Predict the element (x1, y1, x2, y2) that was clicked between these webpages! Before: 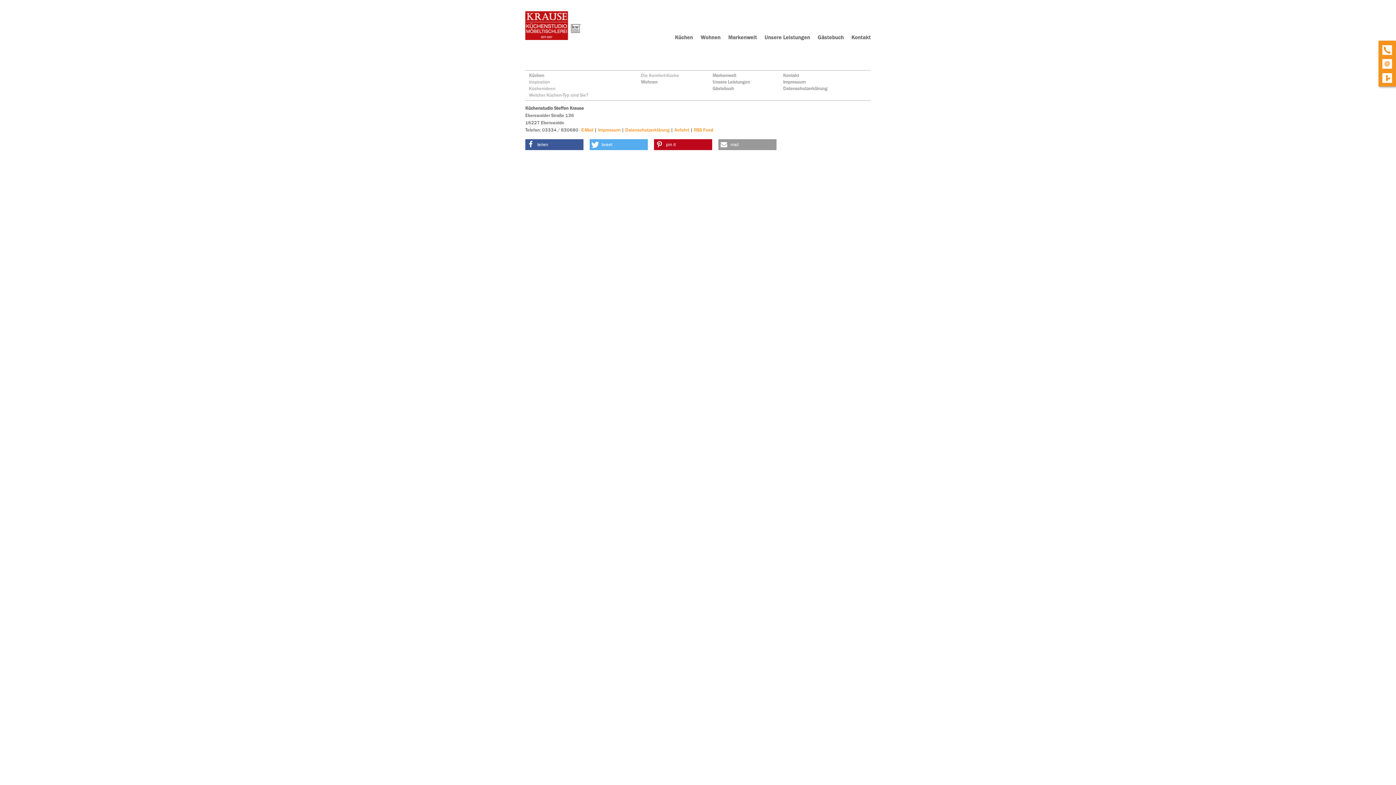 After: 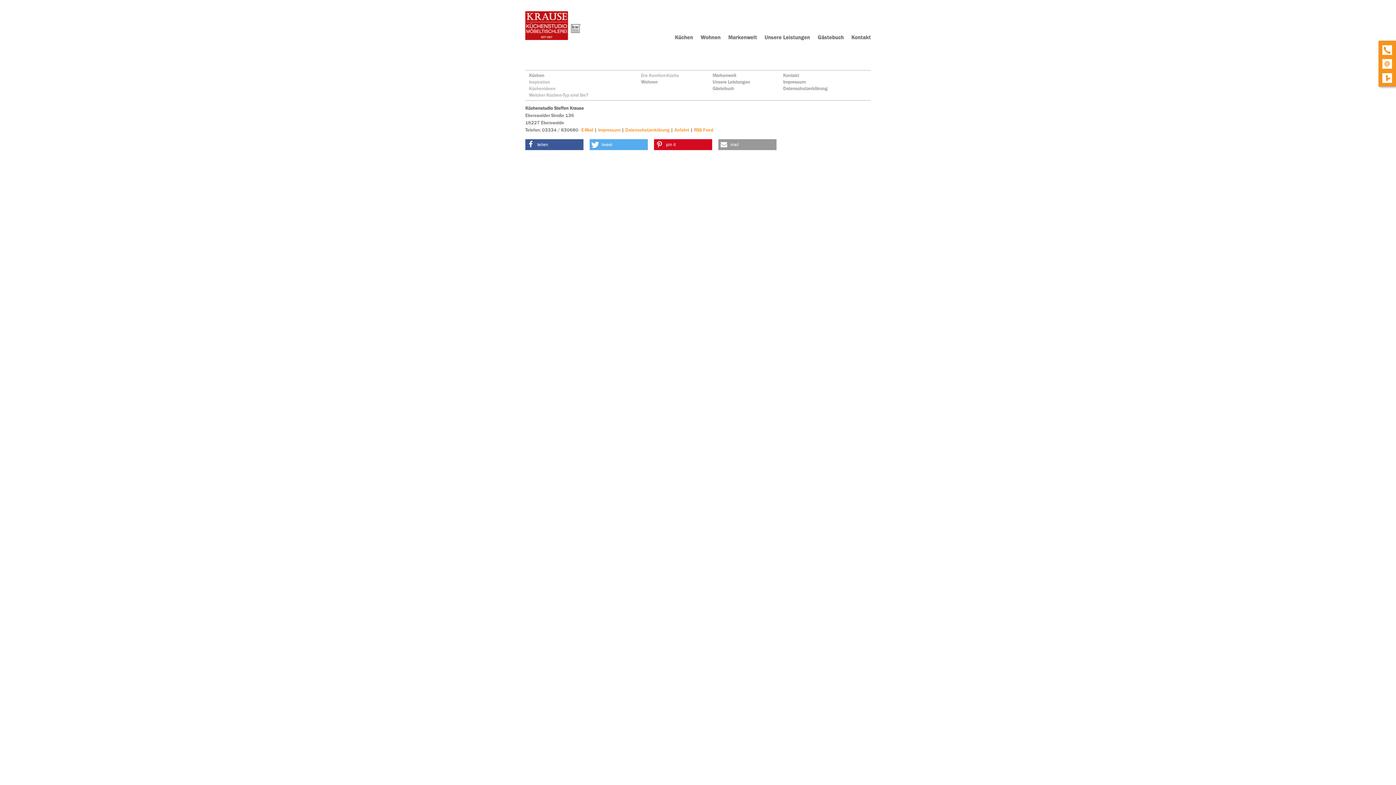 Action: label: Bei Pinterest pinnen bbox: (654, 139, 712, 150)